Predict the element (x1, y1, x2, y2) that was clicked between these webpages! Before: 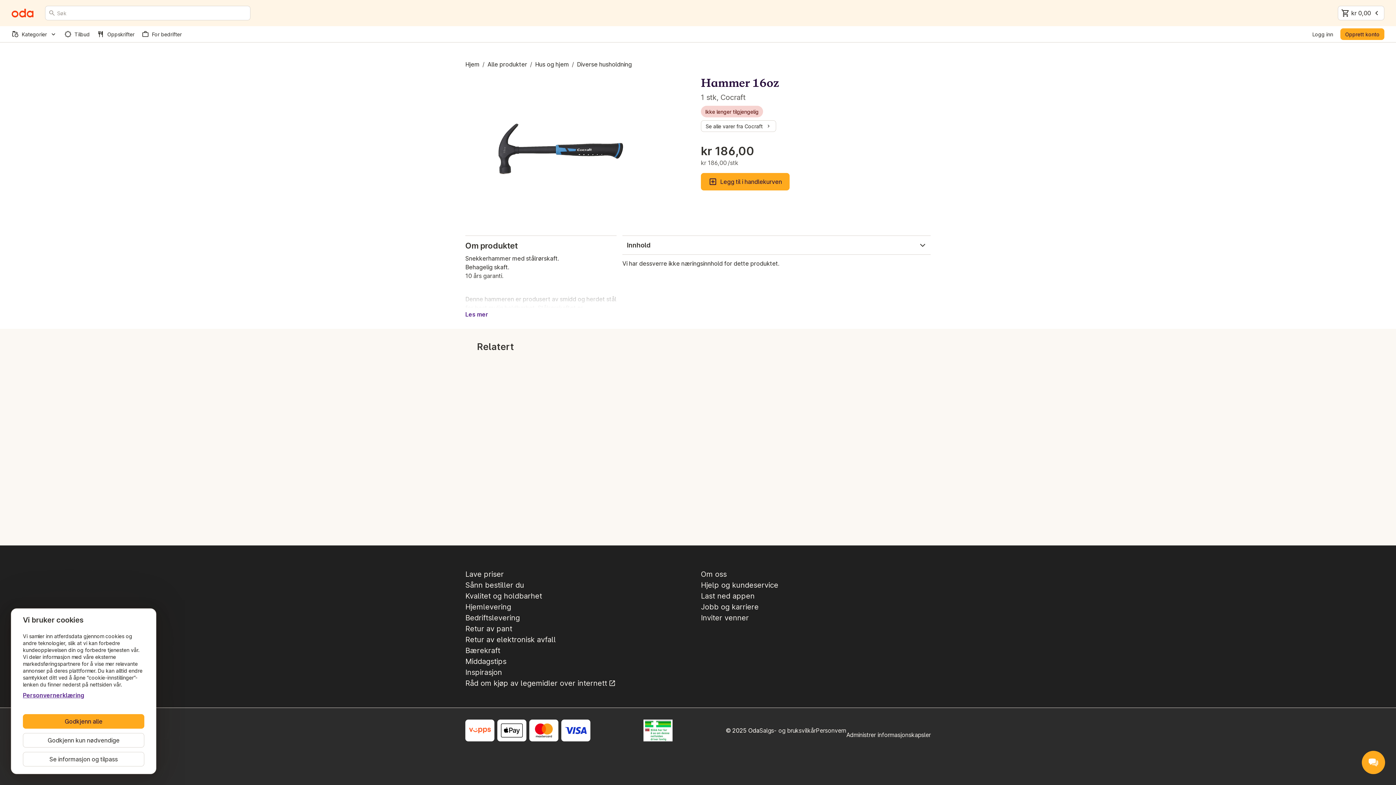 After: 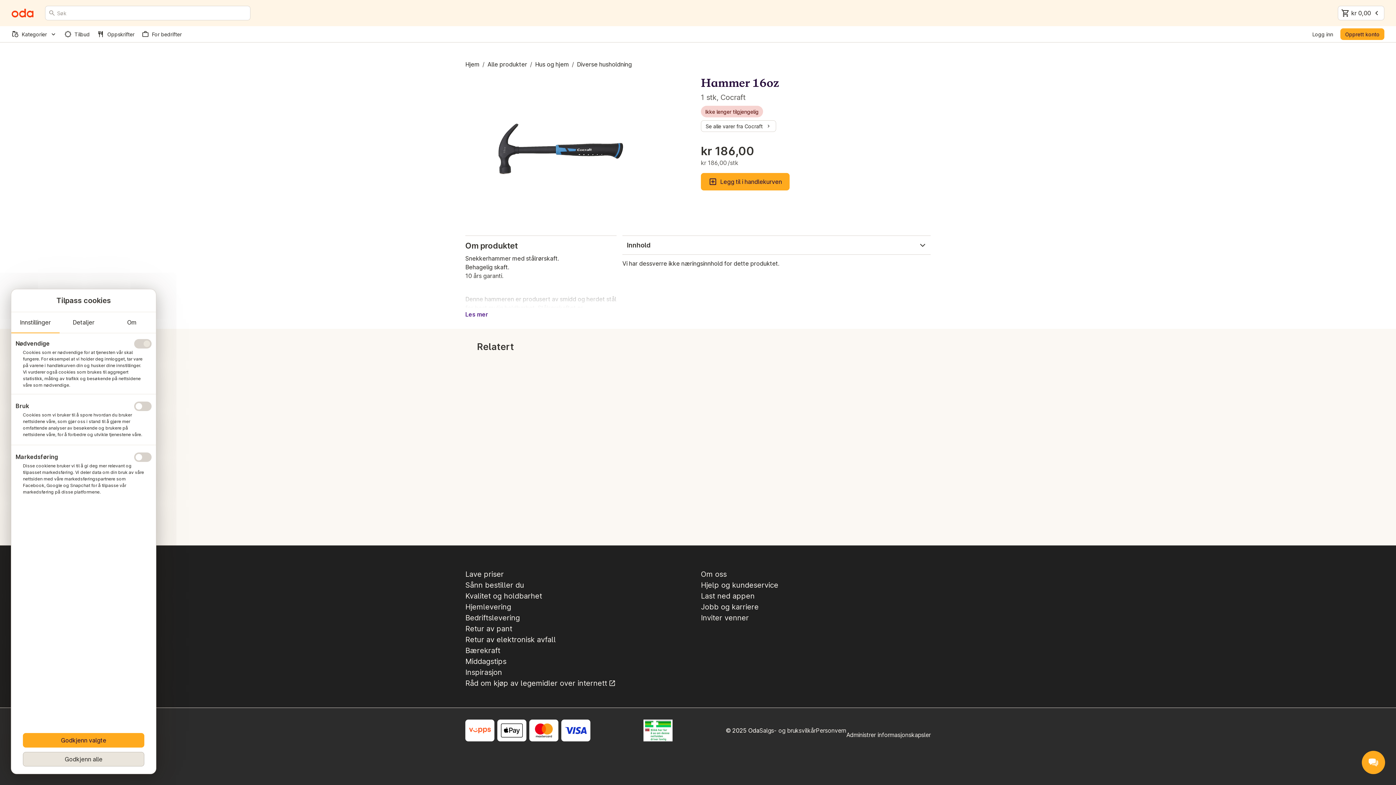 Action: label: Se informasjon og tilpass bbox: (22, 752, 144, 766)